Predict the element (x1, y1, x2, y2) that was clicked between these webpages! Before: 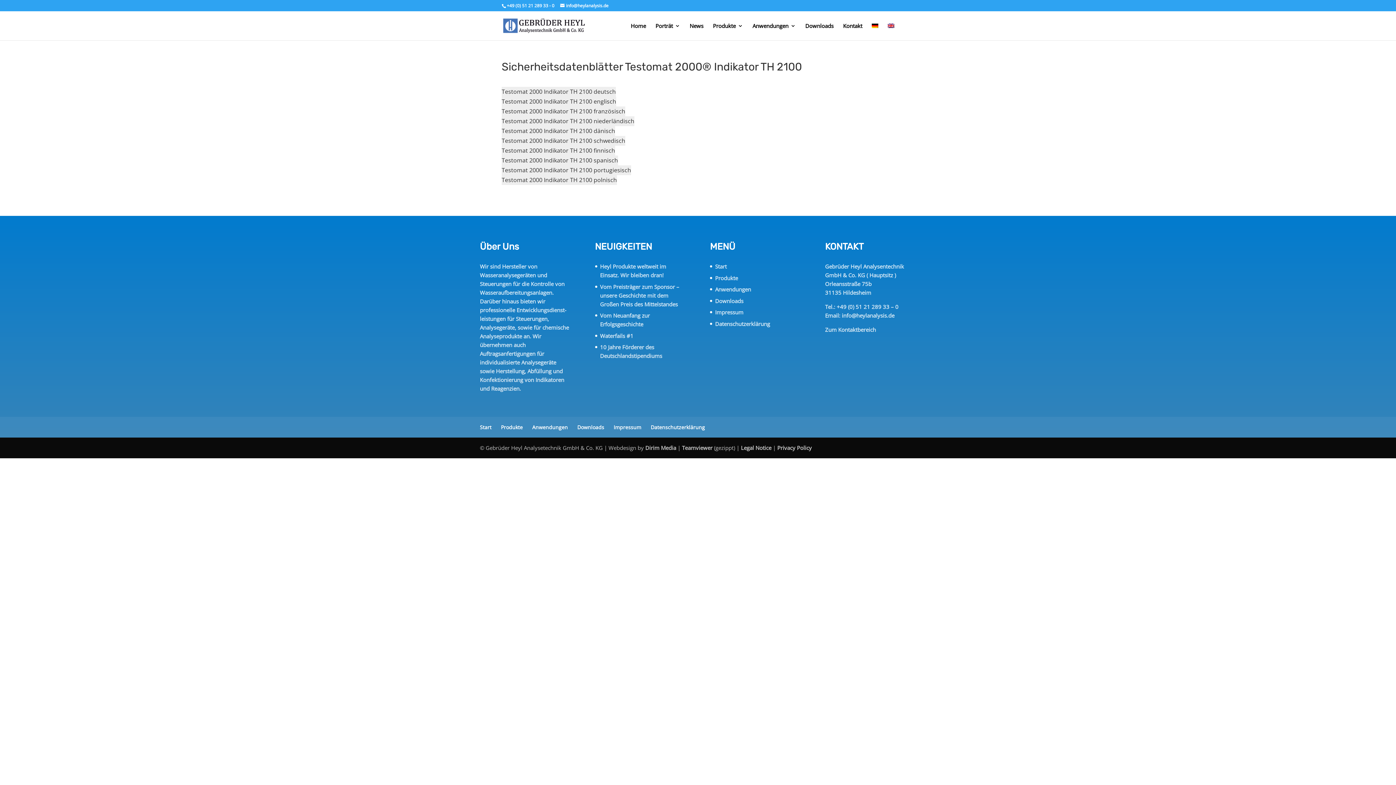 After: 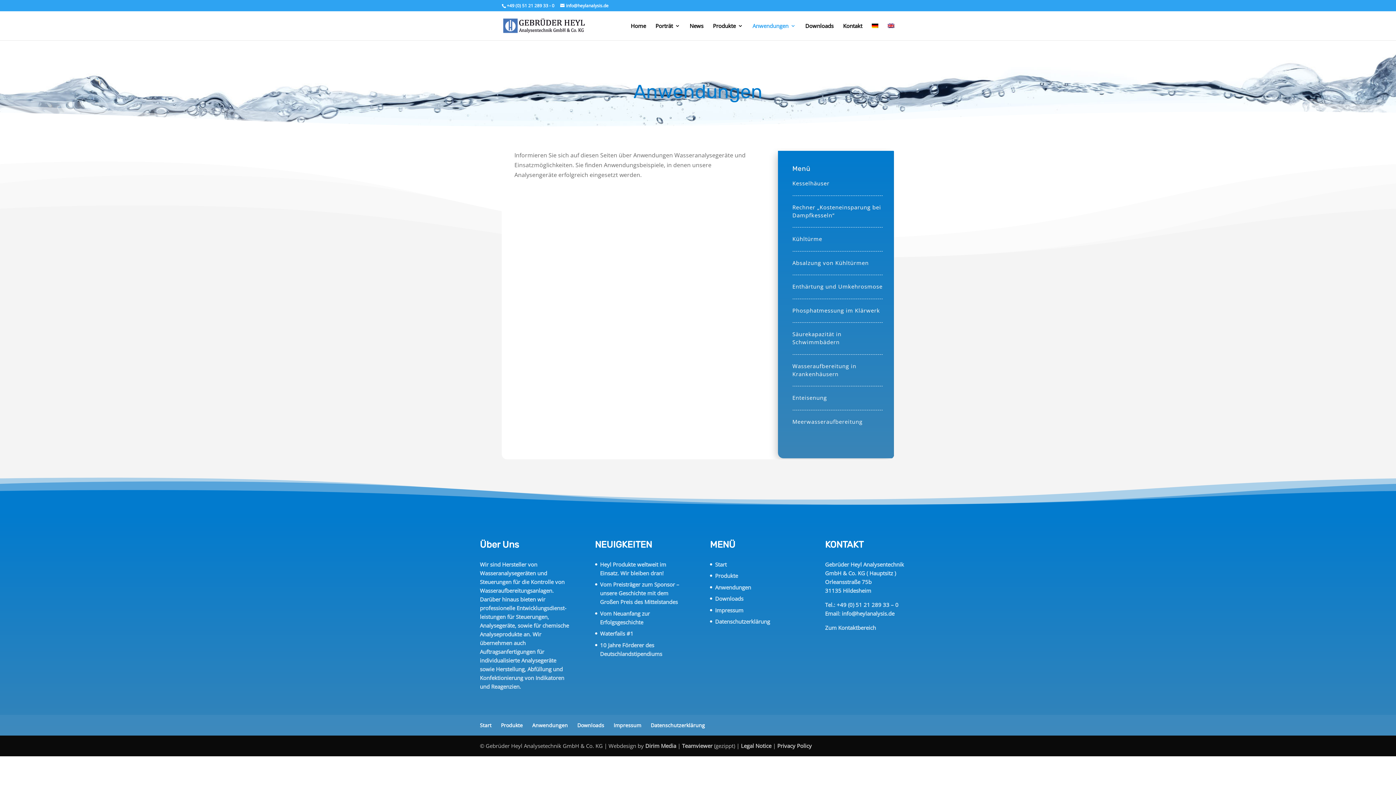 Action: label: Anwendungen bbox: (752, 23, 796, 40)